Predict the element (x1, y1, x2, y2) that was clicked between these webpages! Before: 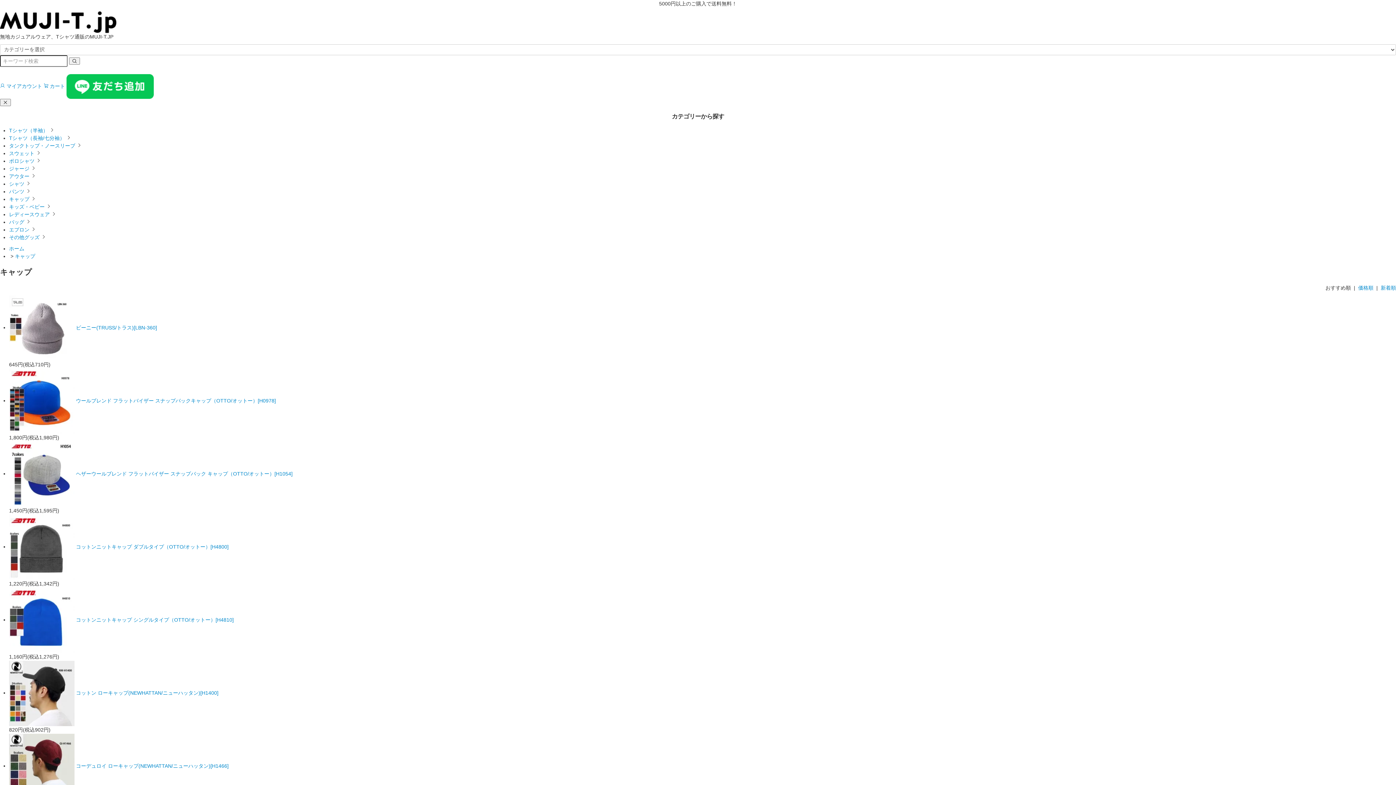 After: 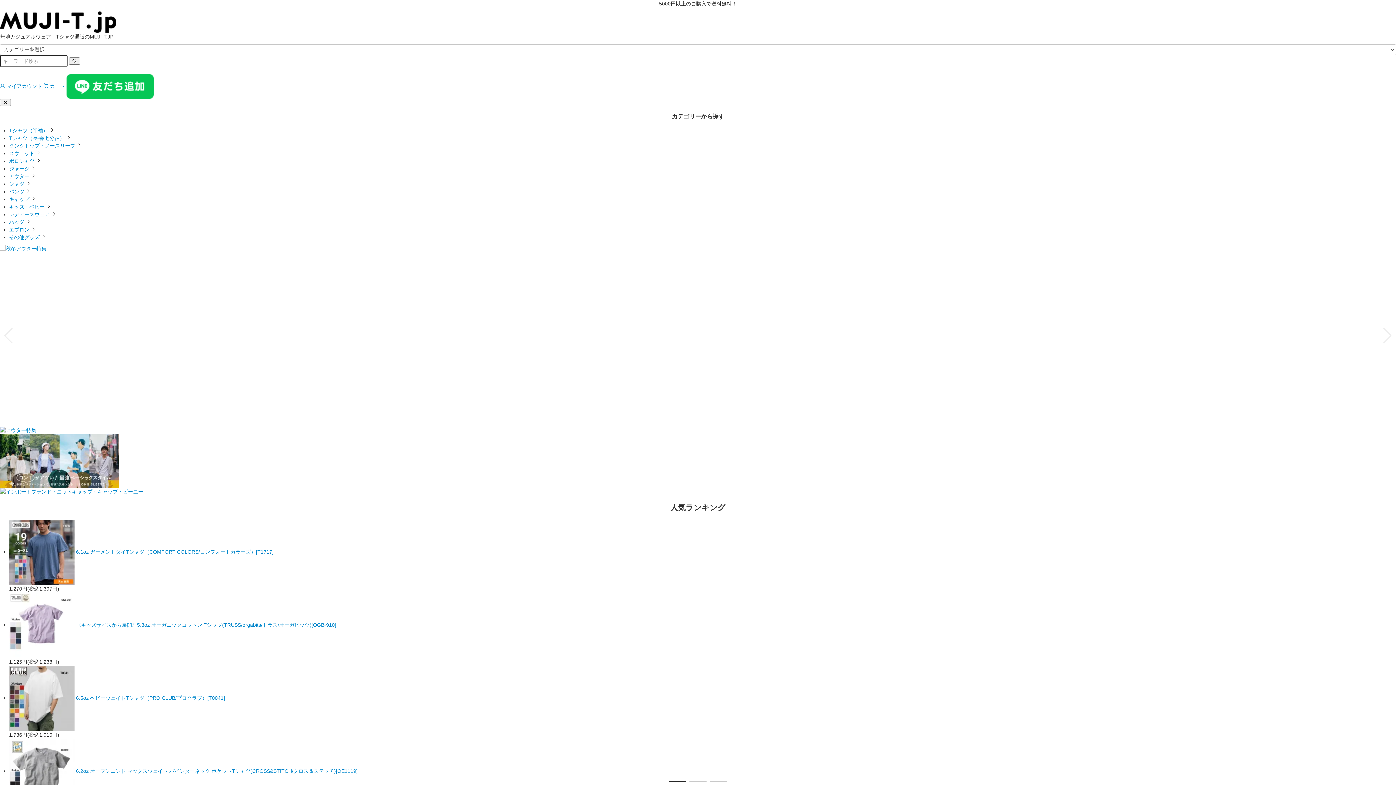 Action: label: ホーム bbox: (9, 245, 24, 251)